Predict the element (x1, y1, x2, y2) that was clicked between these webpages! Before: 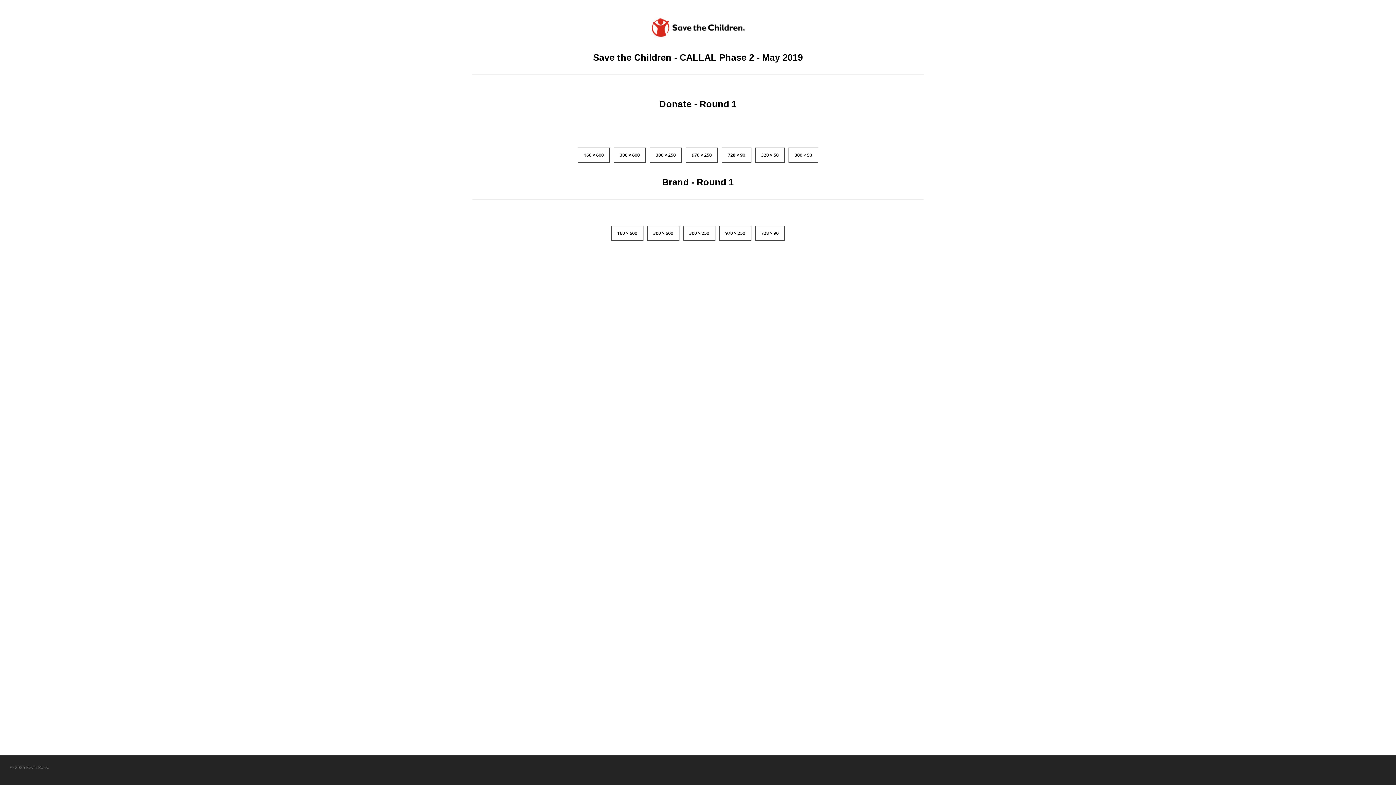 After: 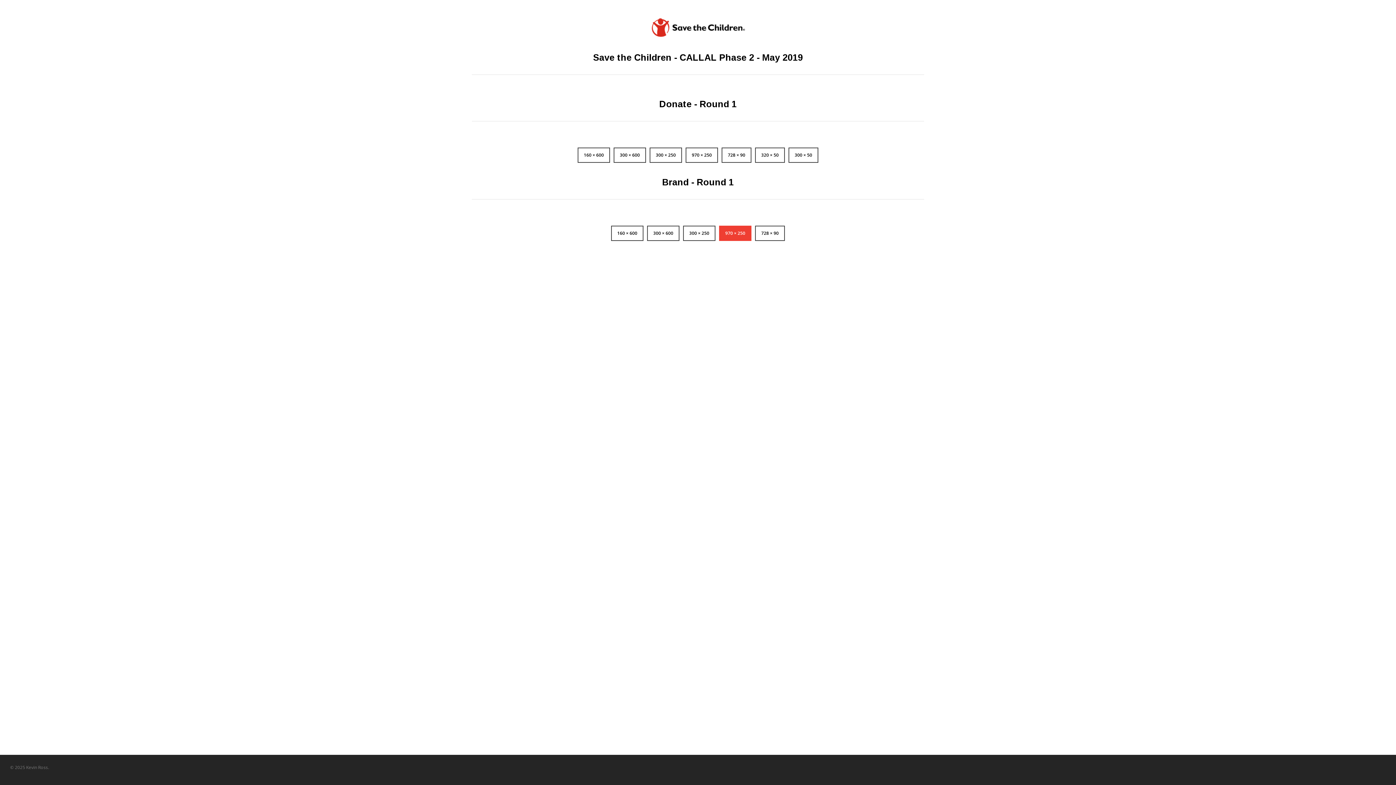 Action: label: 970 × 250 bbox: (719, 225, 751, 241)